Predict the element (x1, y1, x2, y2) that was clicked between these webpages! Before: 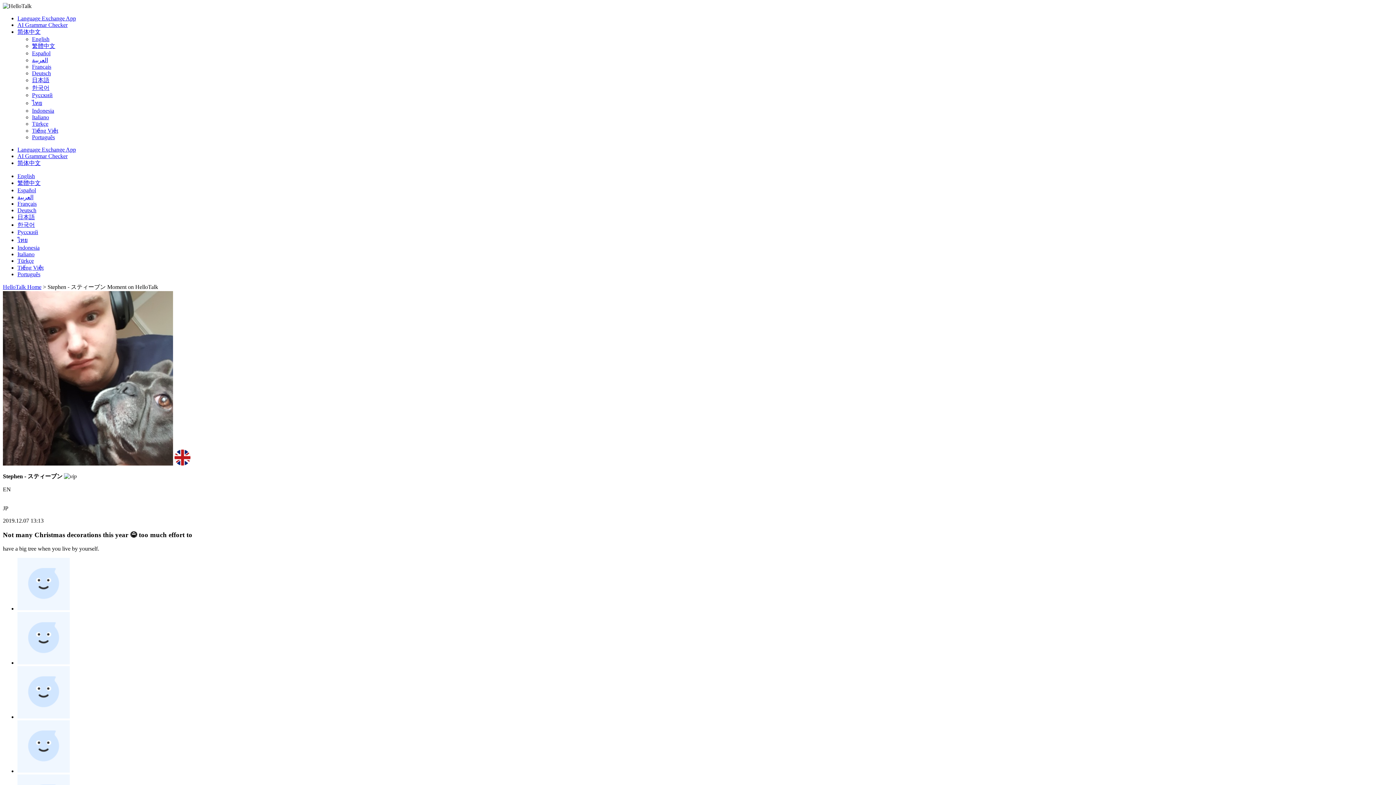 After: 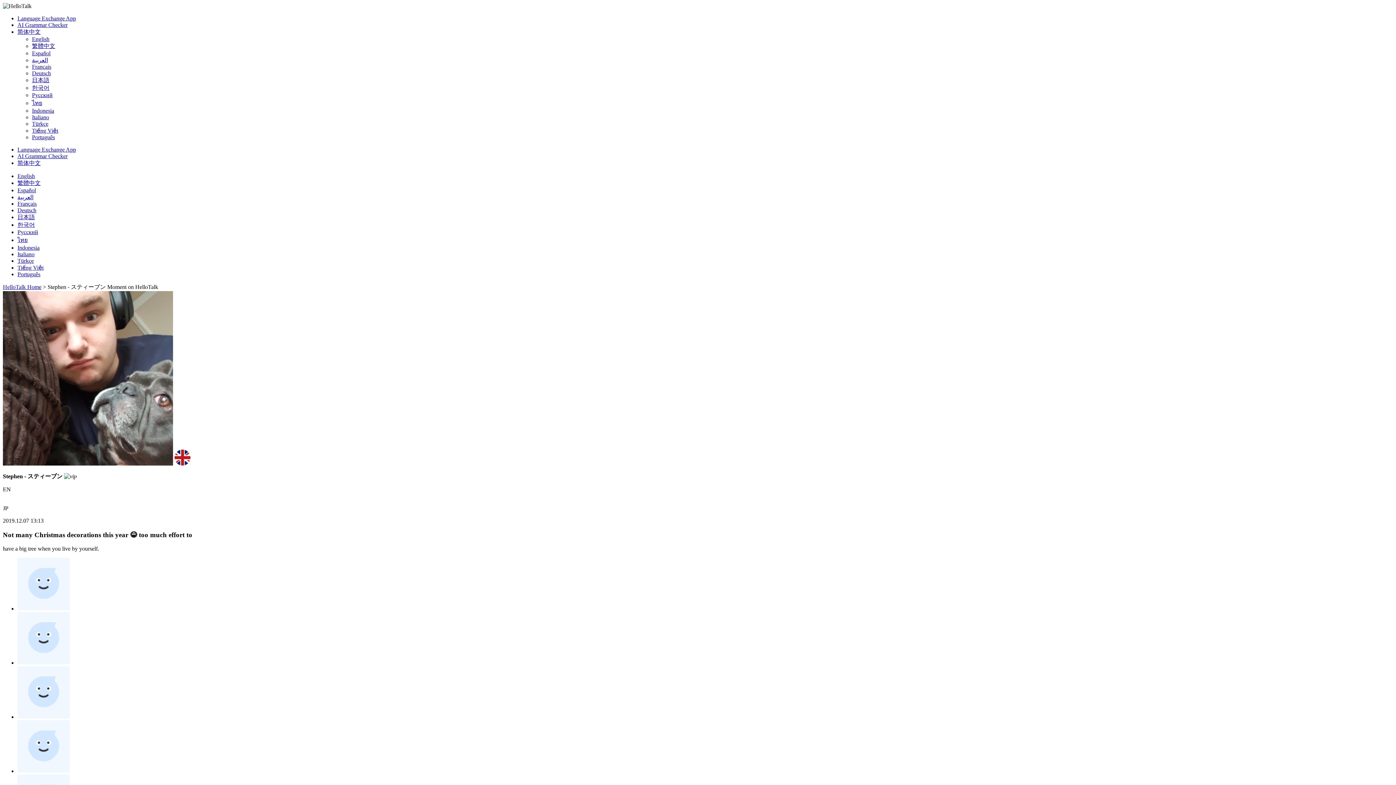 Action: bbox: (17, 200, 36, 206) label: Français